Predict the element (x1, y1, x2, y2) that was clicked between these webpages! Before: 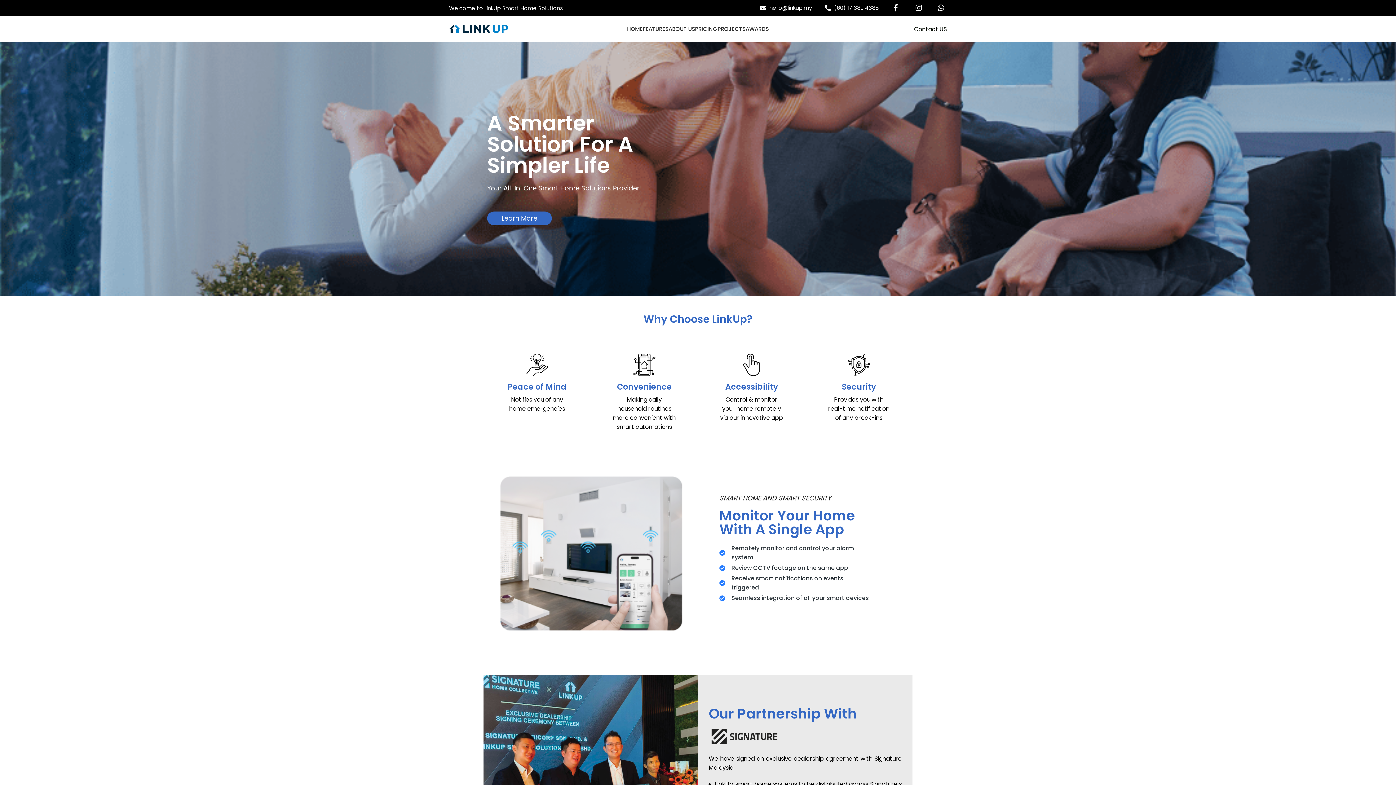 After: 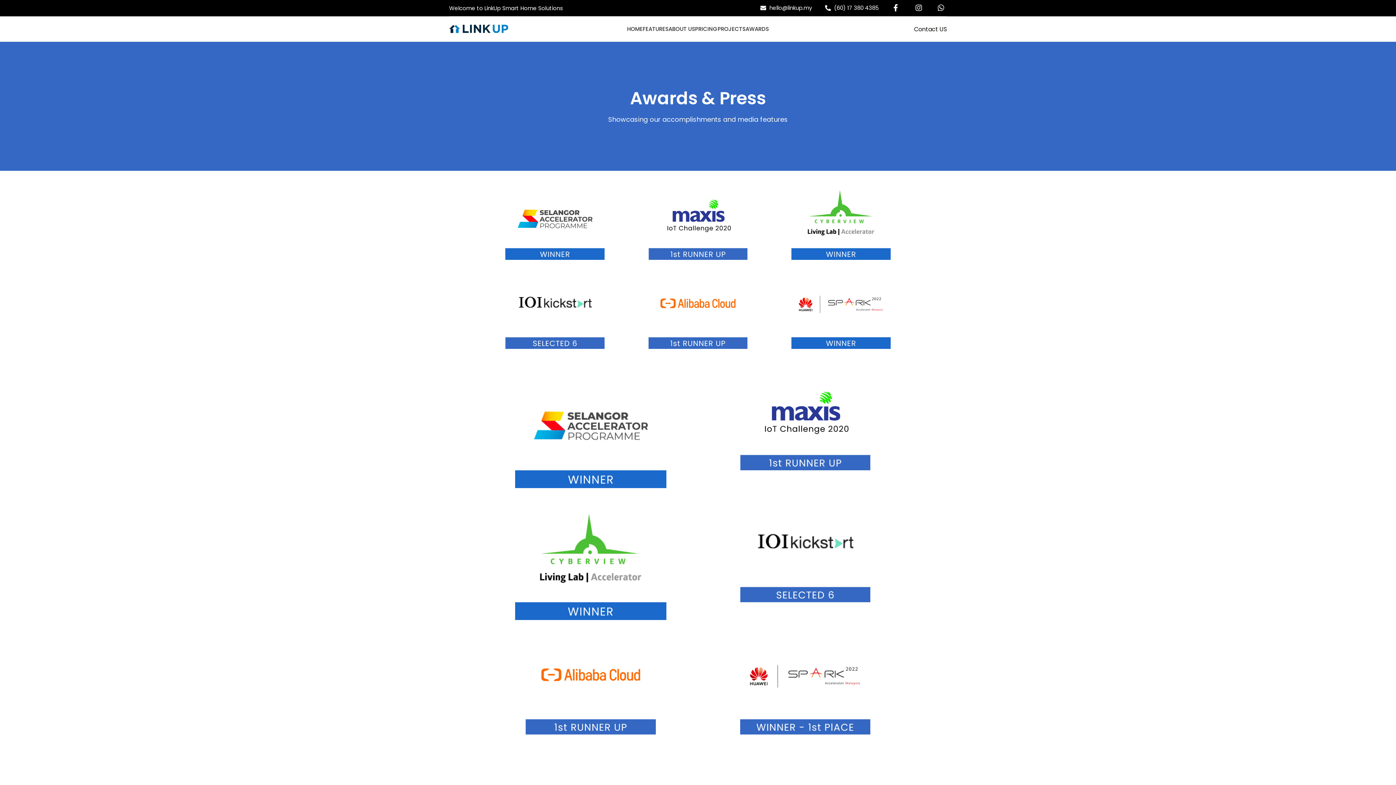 Action: bbox: (745, 21, 769, 36) label: AWARDS